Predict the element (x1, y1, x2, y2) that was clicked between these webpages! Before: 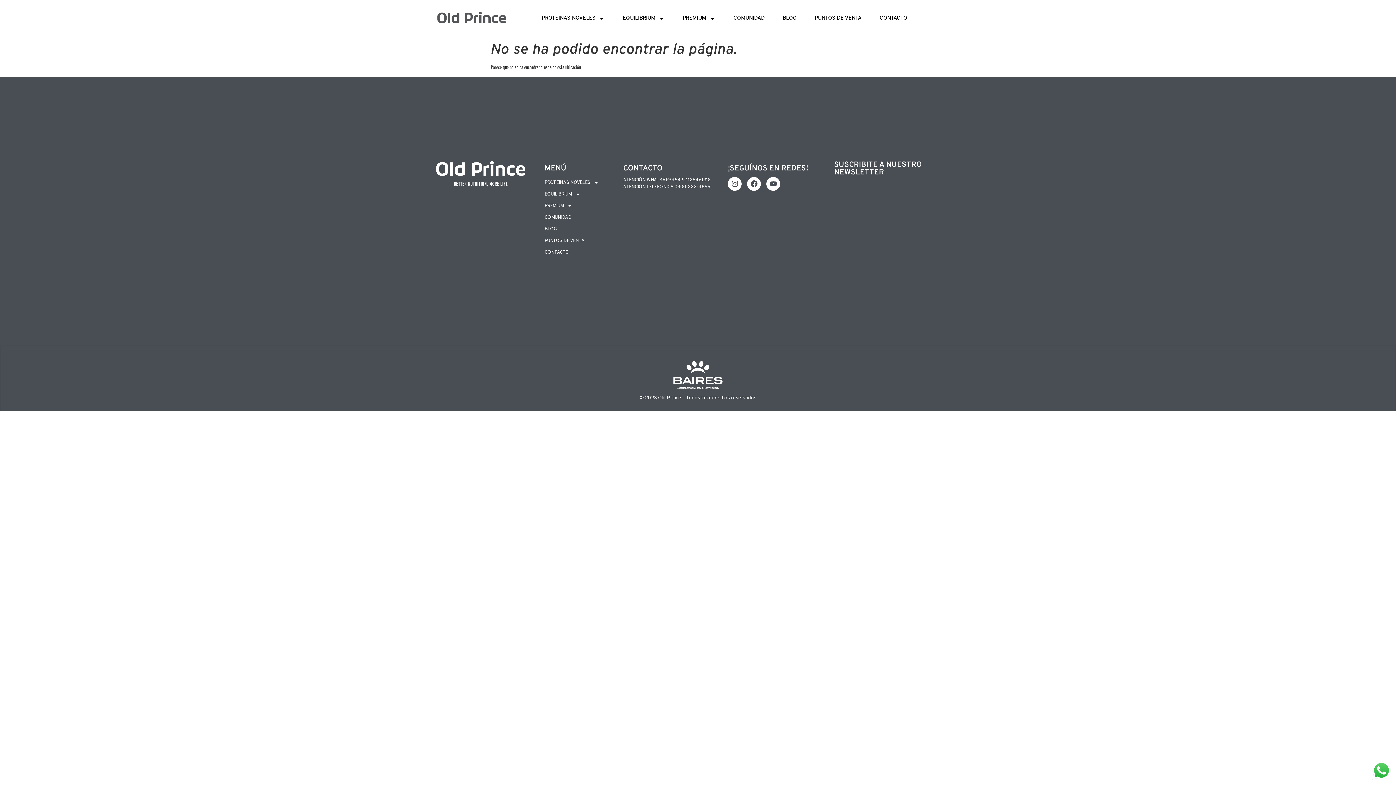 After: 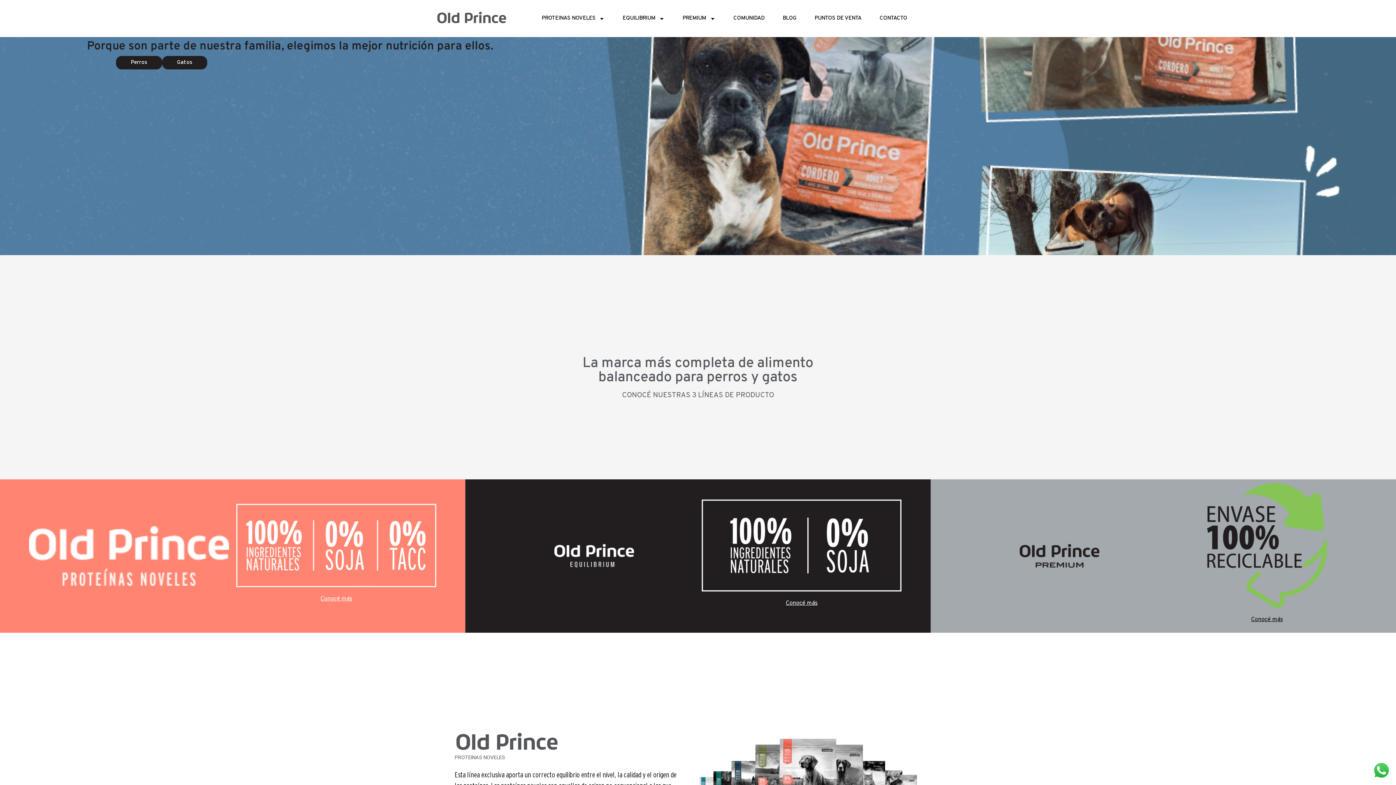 Action: bbox: (436, 10, 529, 25)